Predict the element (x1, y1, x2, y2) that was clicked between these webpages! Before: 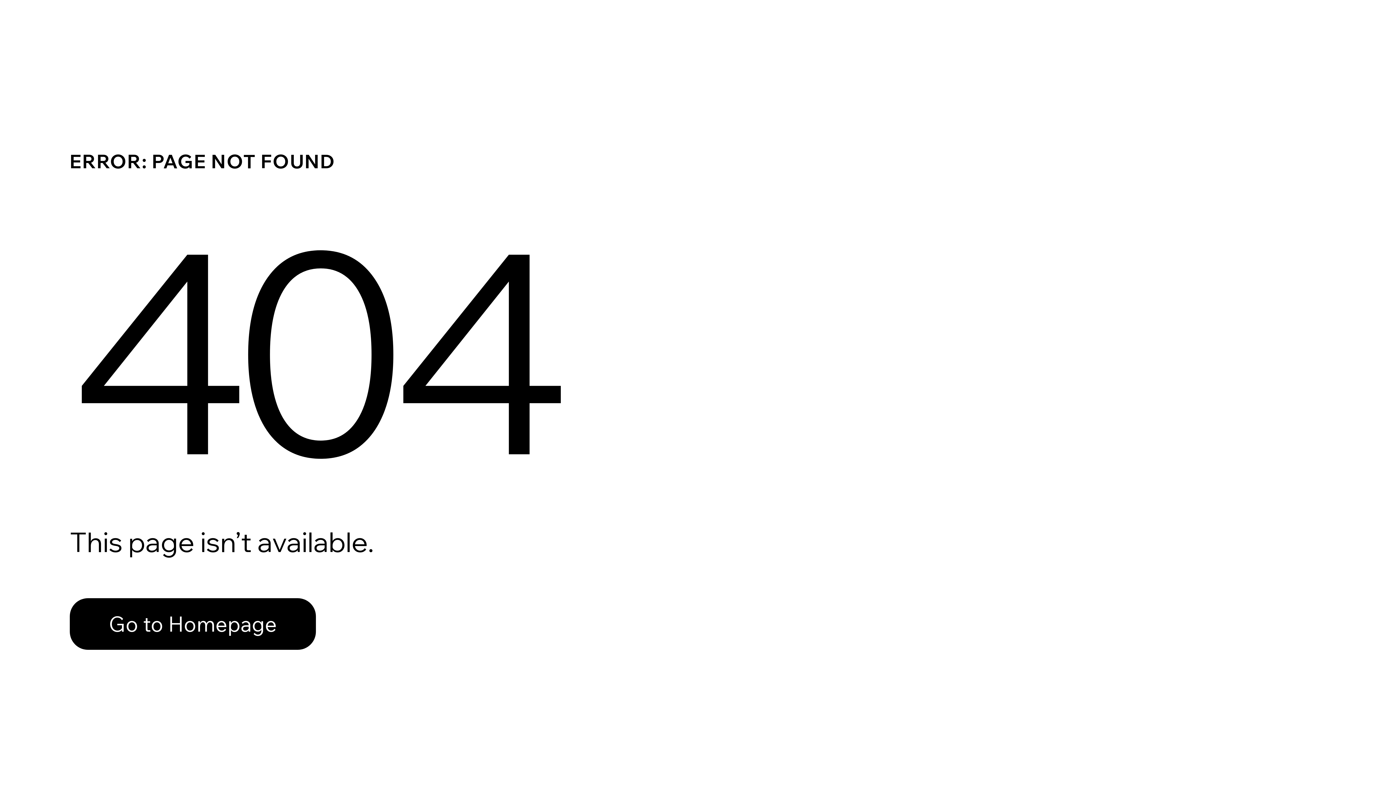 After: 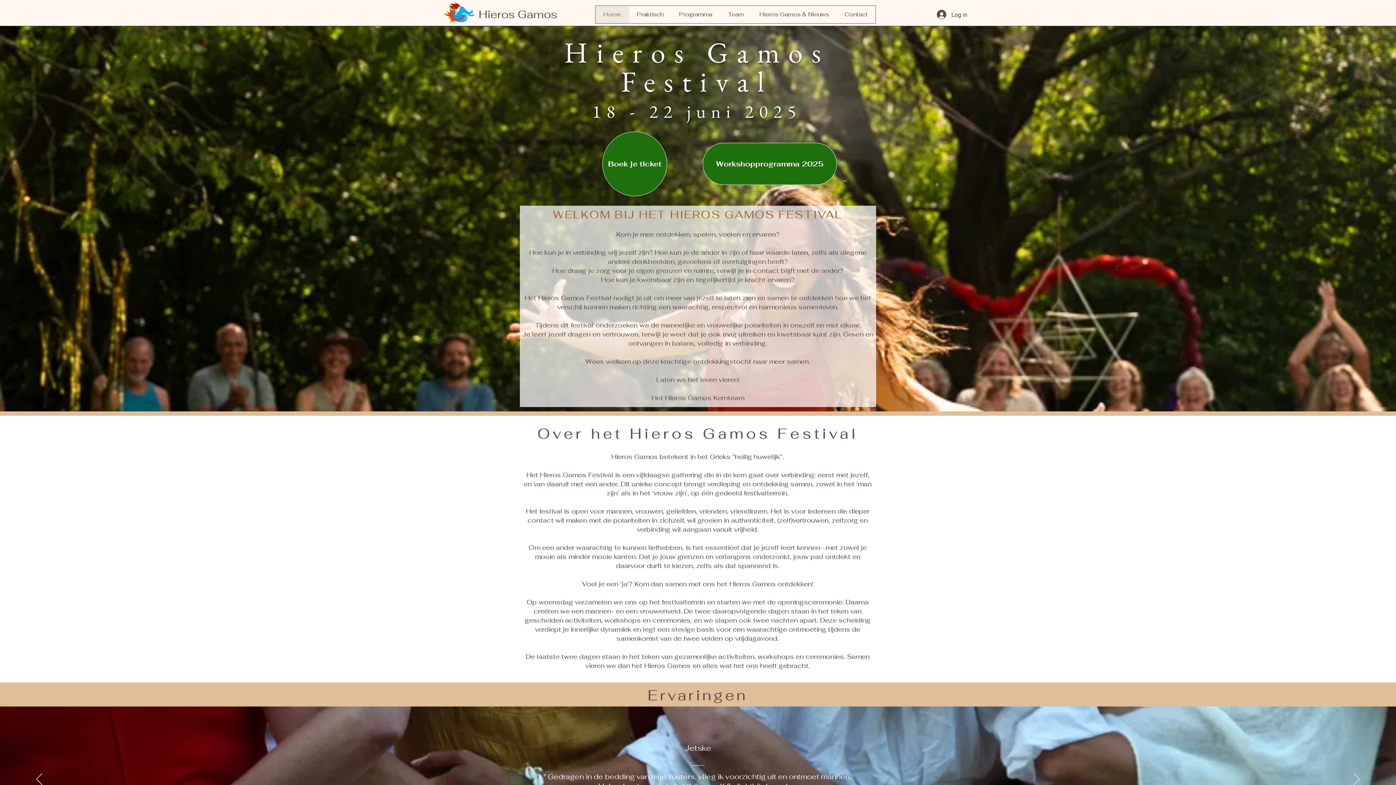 Action: label: Go to Homepage bbox: (69, 582, 768, 659)